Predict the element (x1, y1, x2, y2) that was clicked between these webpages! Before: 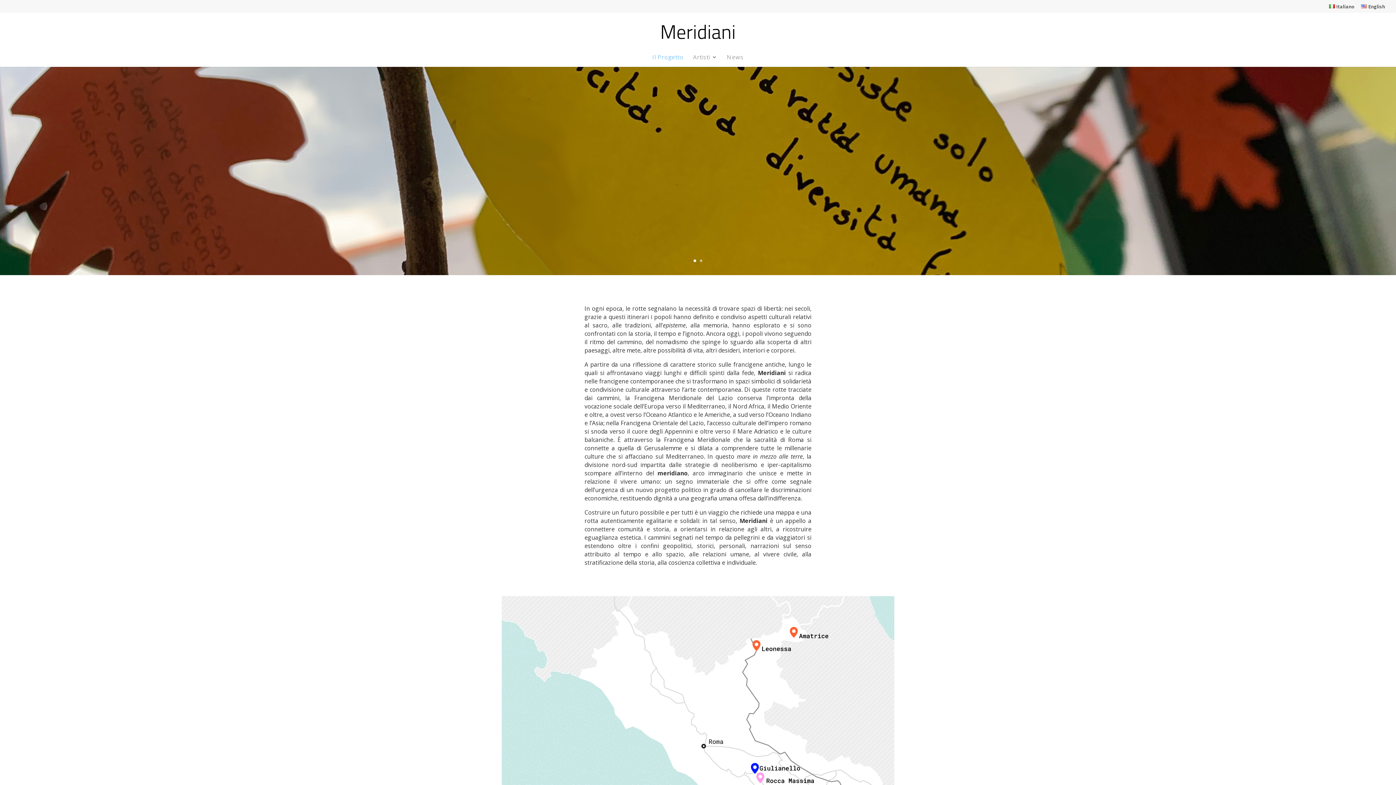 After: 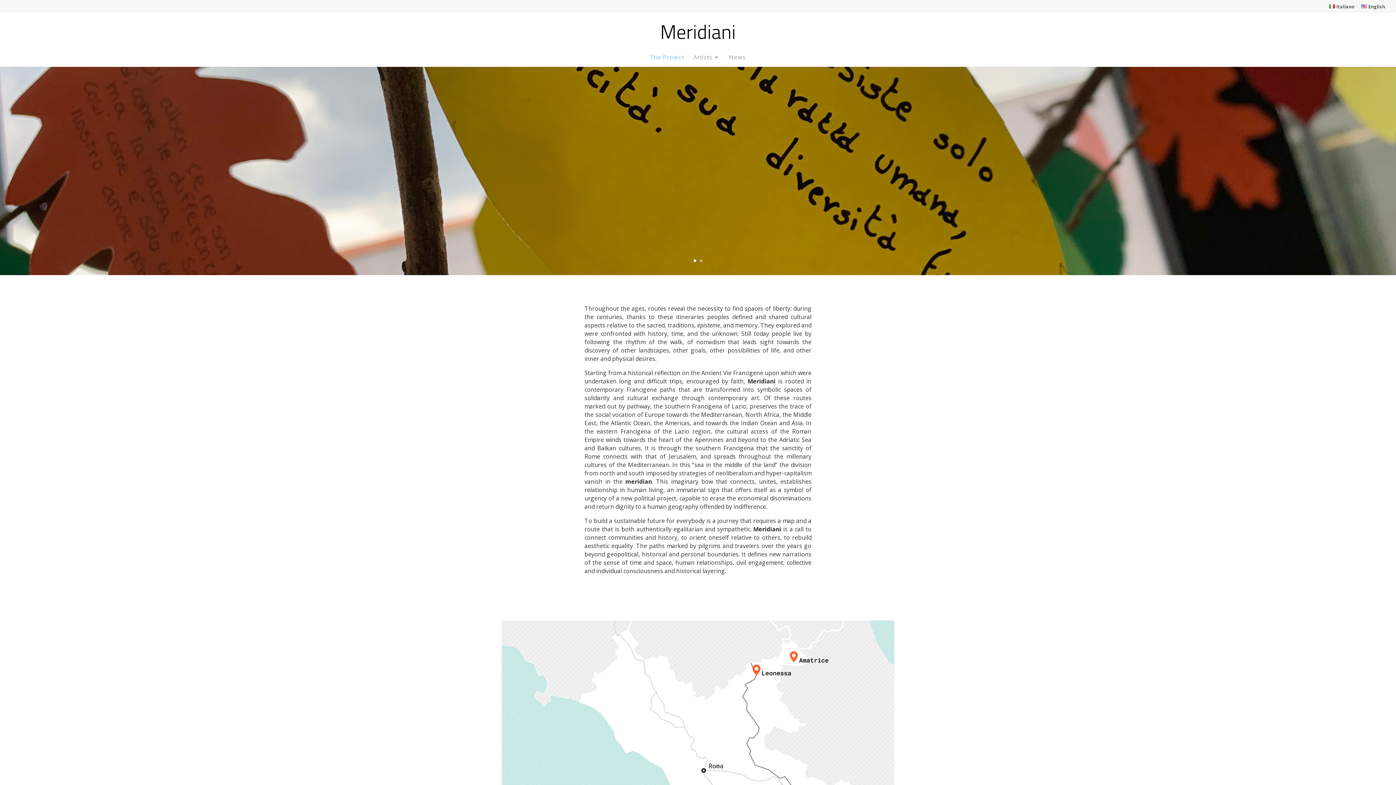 Action: bbox: (1361, 3, 1385, 12) label: English